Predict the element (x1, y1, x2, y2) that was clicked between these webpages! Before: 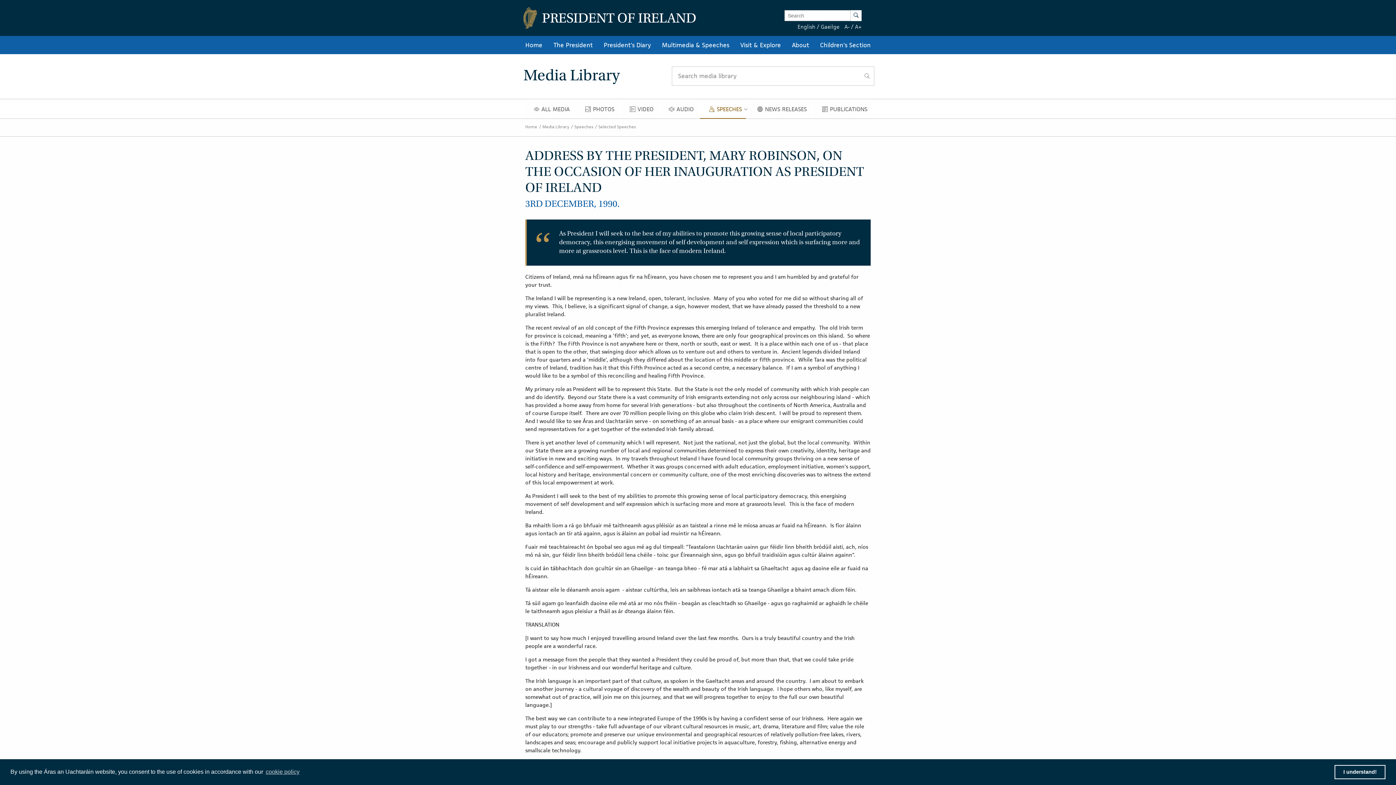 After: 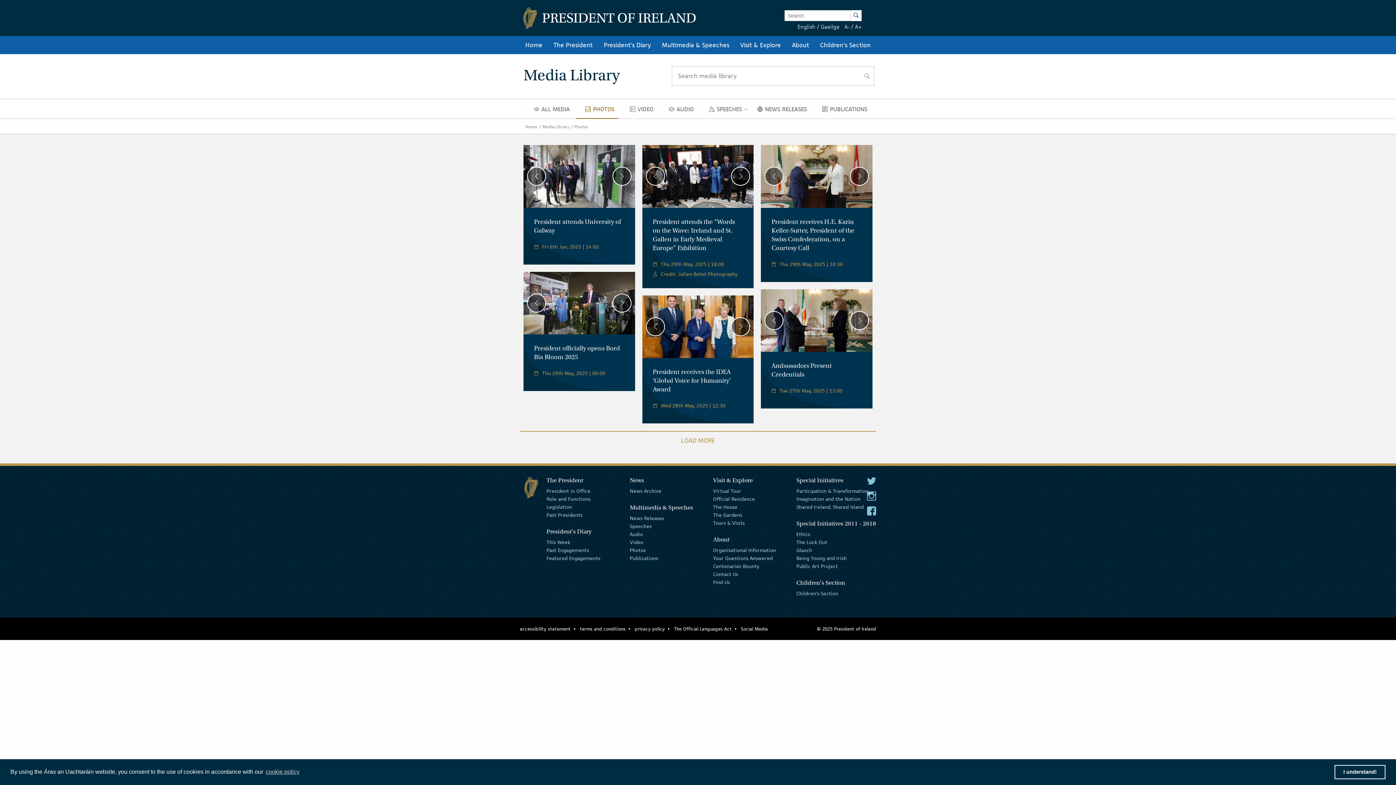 Action: bbox: (576, 99, 618, 118) label: PHOTOS
PHOTOS